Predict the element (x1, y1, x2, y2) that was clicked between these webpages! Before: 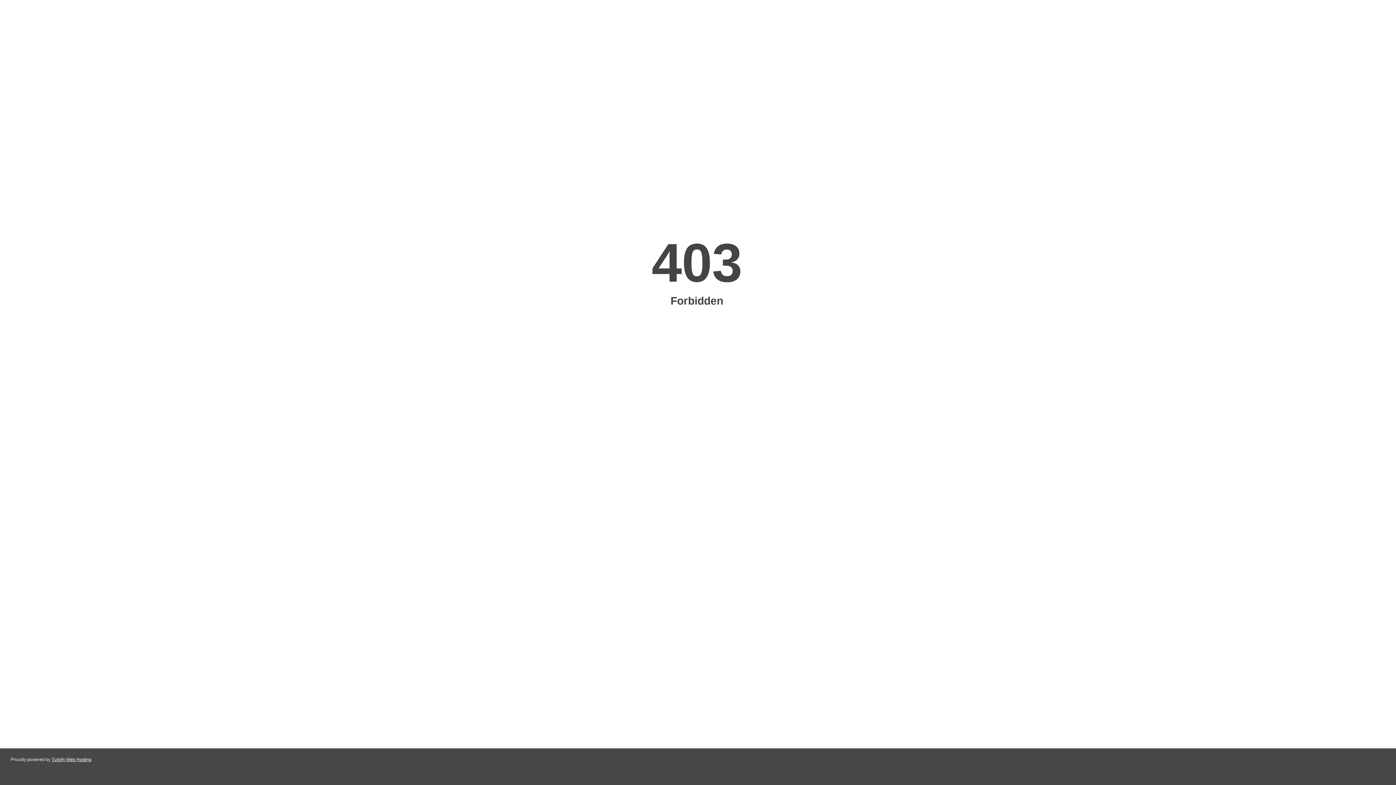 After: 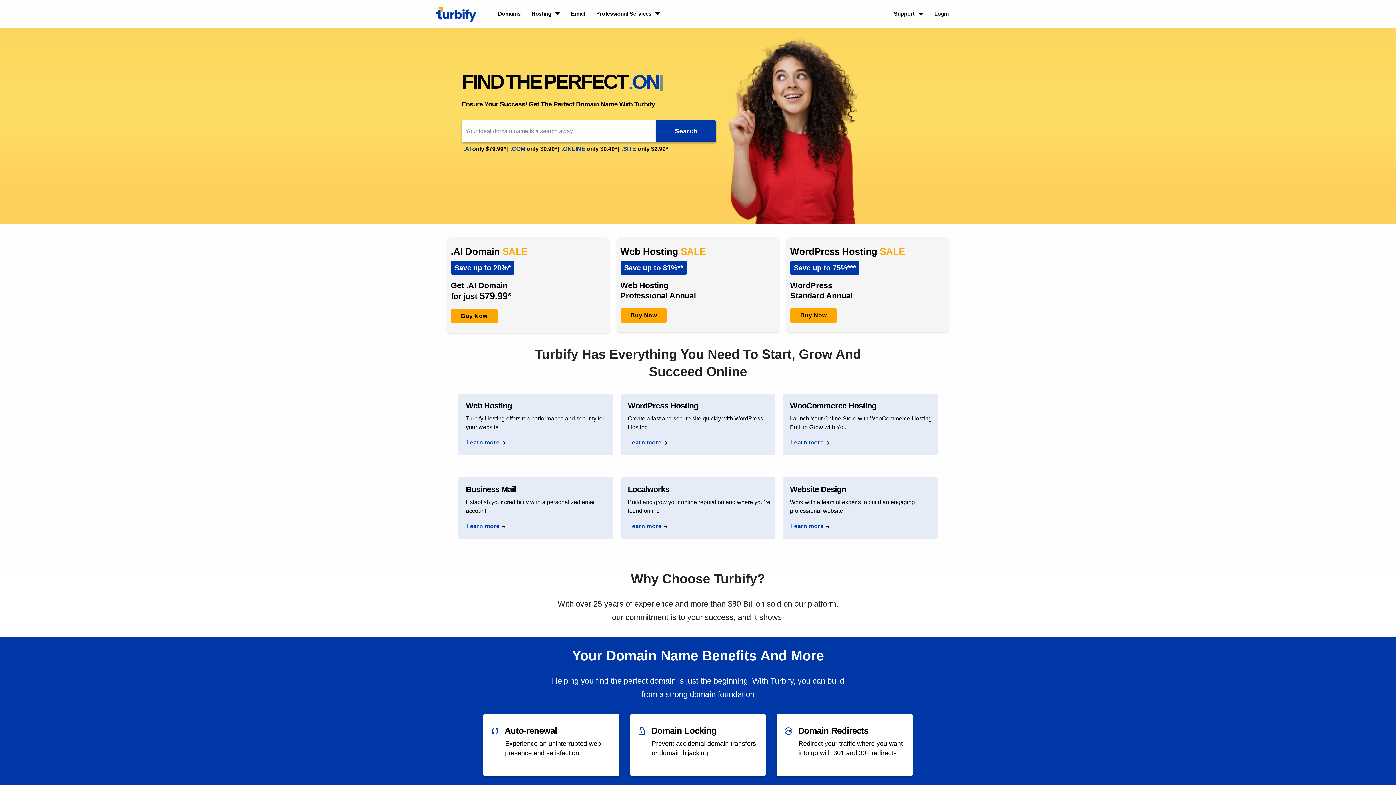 Action: bbox: (51, 757, 91, 762) label: Turbify Web Hosting